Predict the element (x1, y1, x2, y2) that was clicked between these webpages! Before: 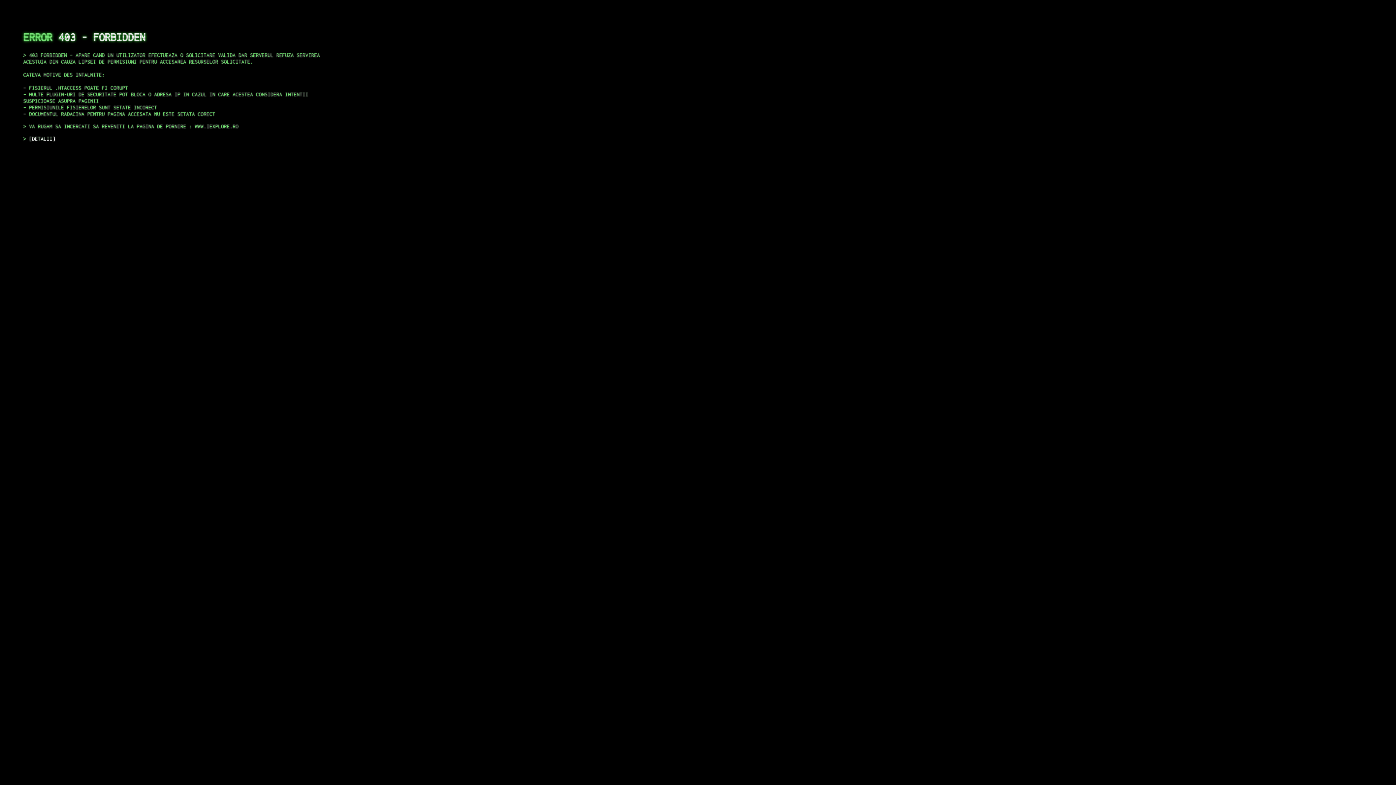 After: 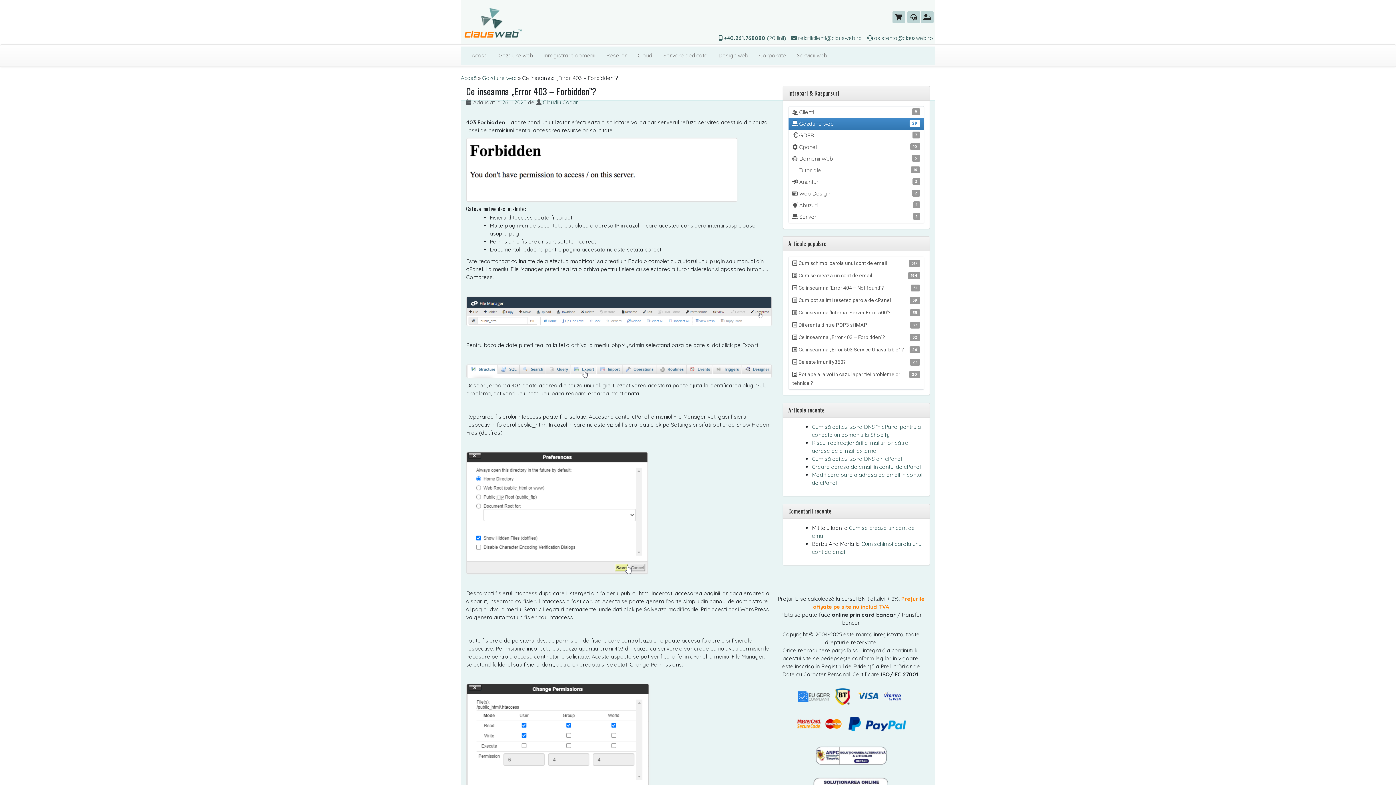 Action: label: DETALII bbox: (29, 135, 55, 141)